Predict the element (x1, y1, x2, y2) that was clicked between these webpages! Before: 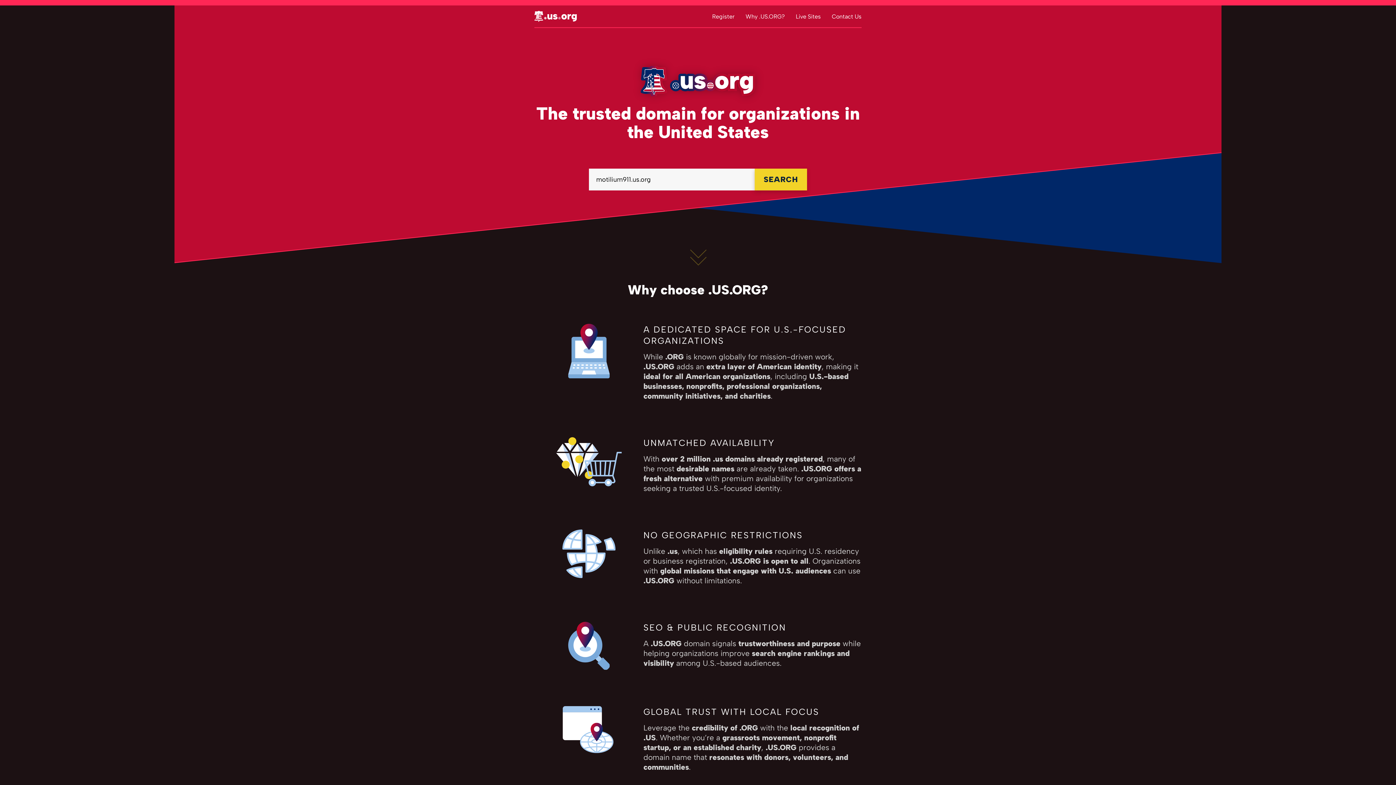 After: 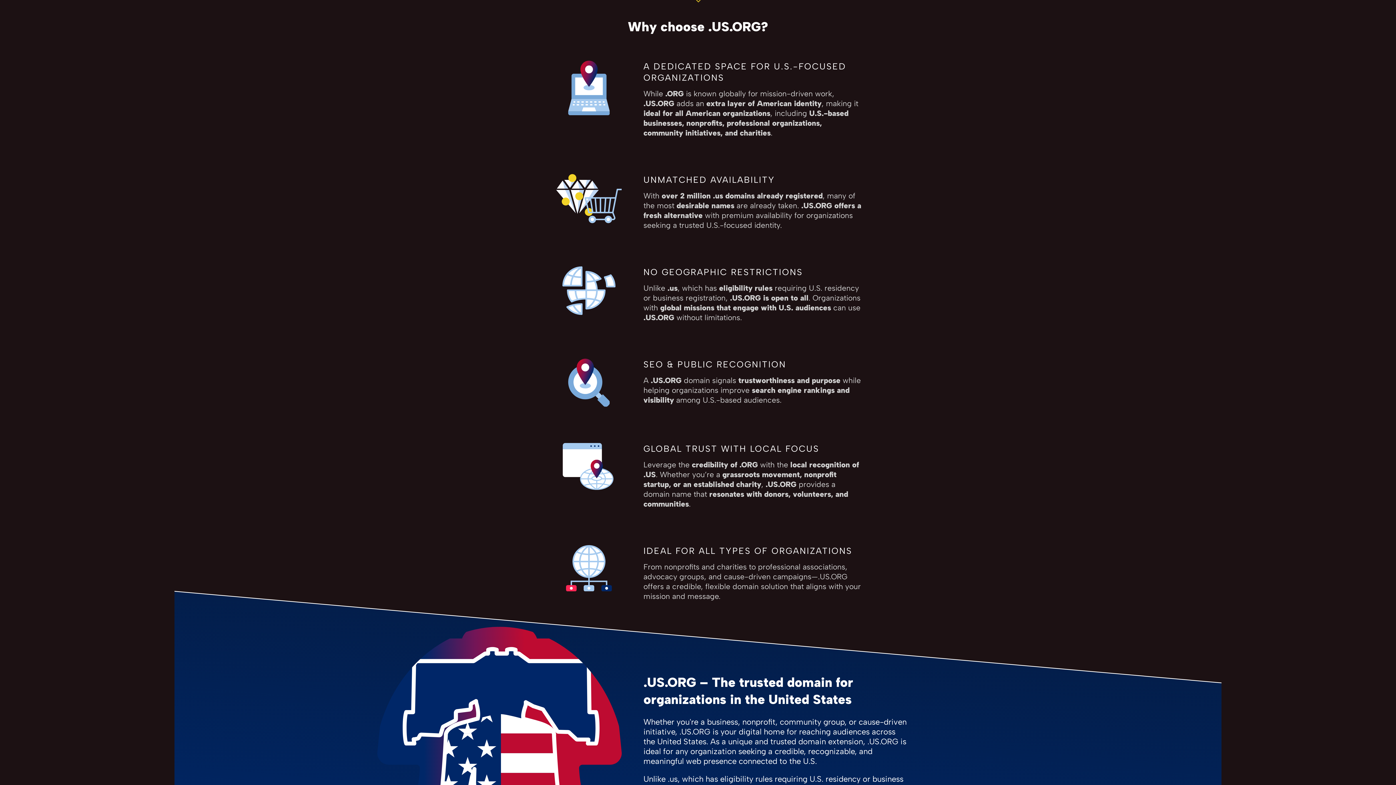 Action: bbox: (745, 12, 785, 19) label: Why .US.ORG?